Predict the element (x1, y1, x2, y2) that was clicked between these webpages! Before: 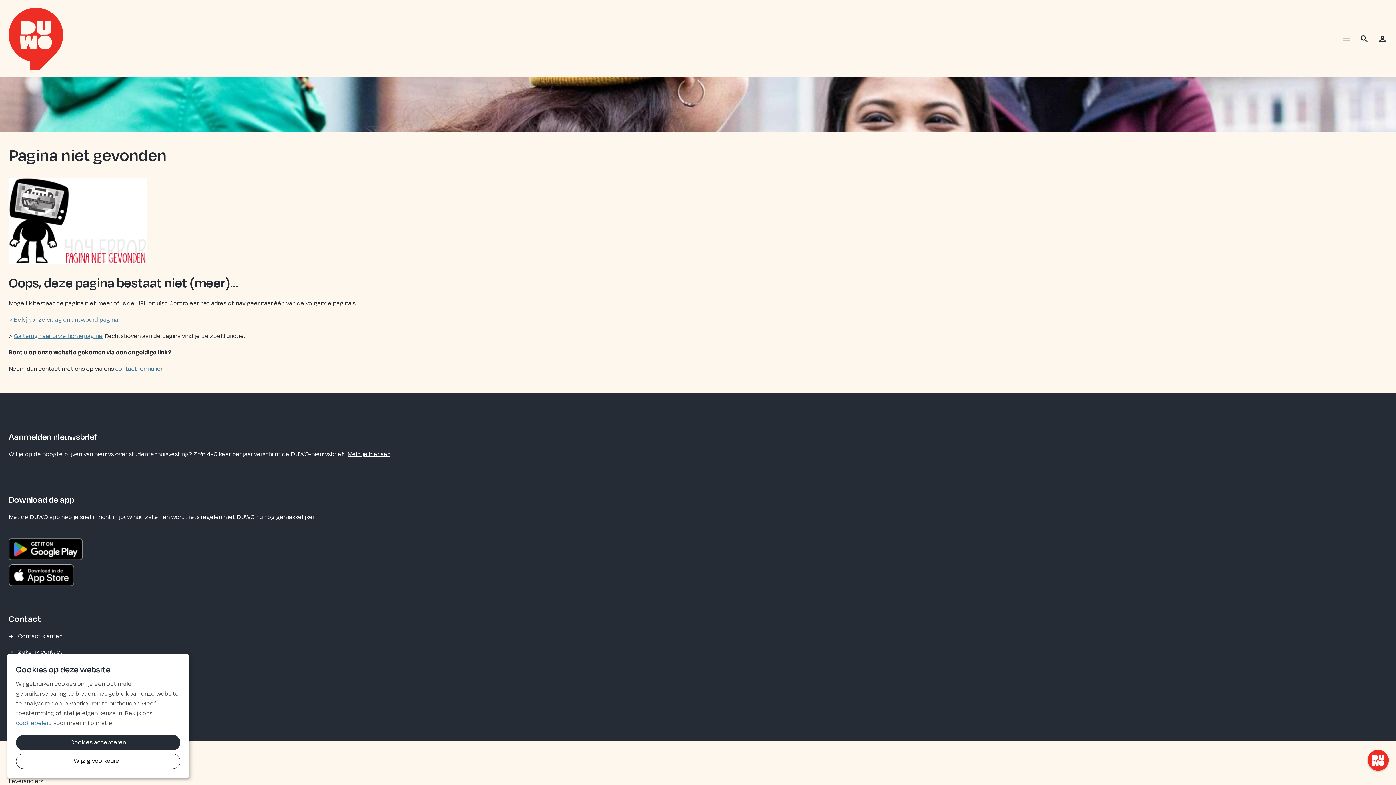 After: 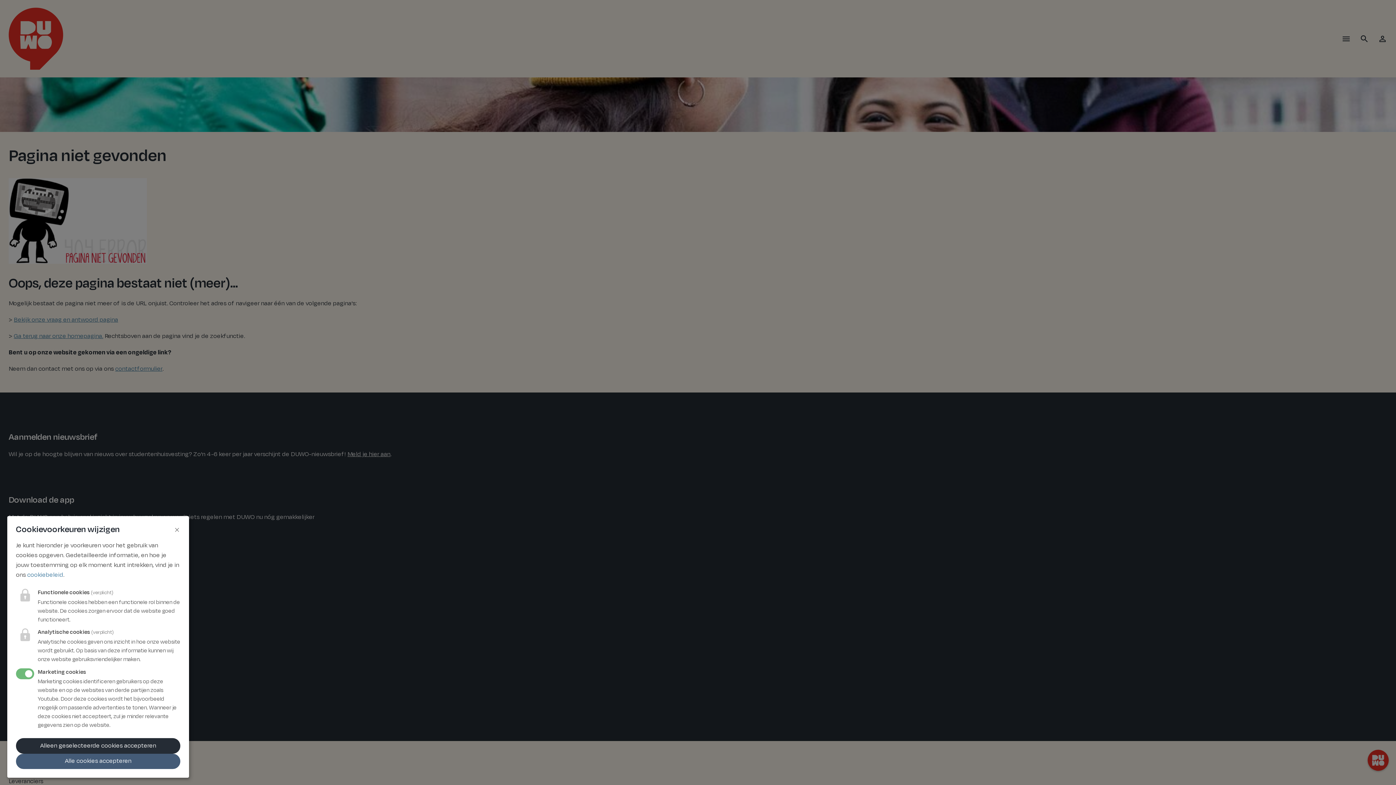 Action: bbox: (16, 754, 180, 769) label: Wijzig voorkeuren